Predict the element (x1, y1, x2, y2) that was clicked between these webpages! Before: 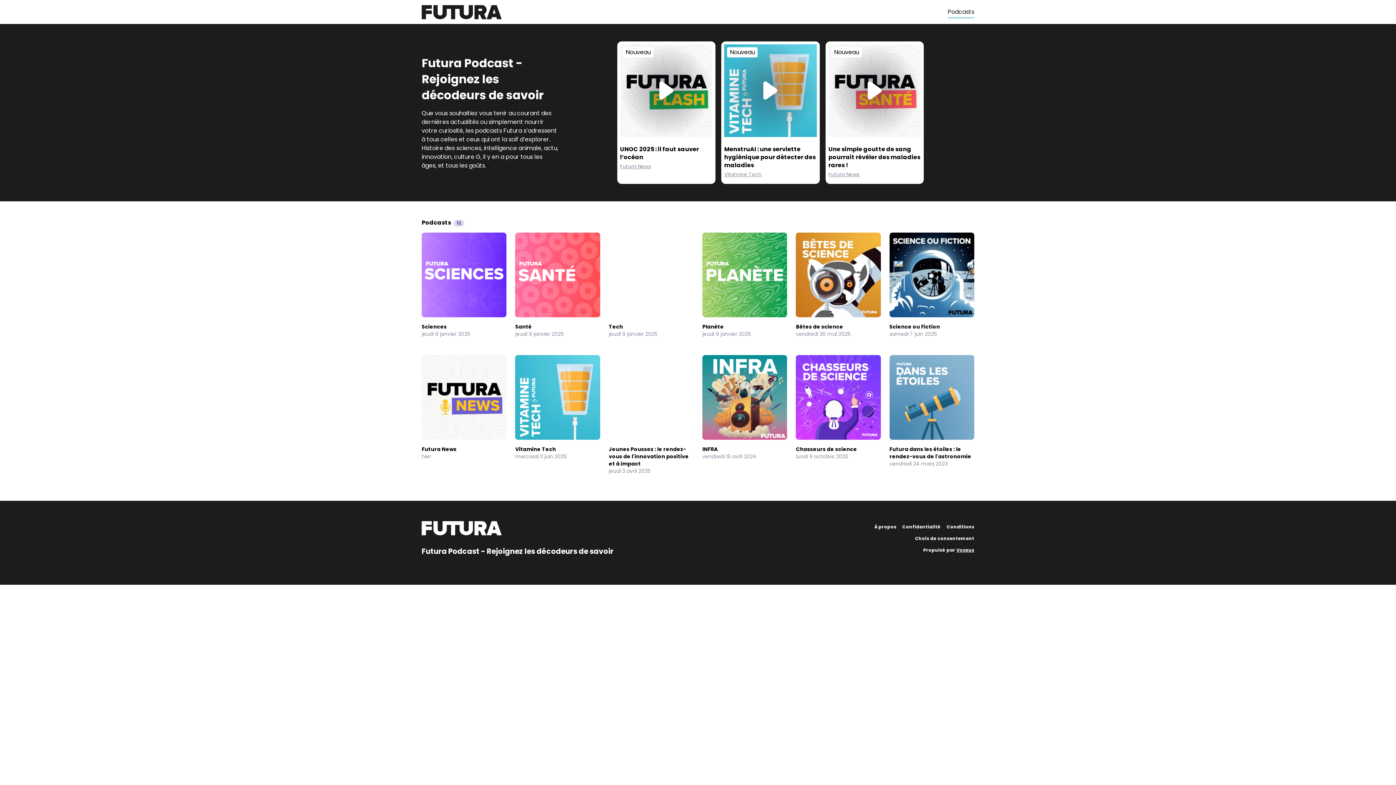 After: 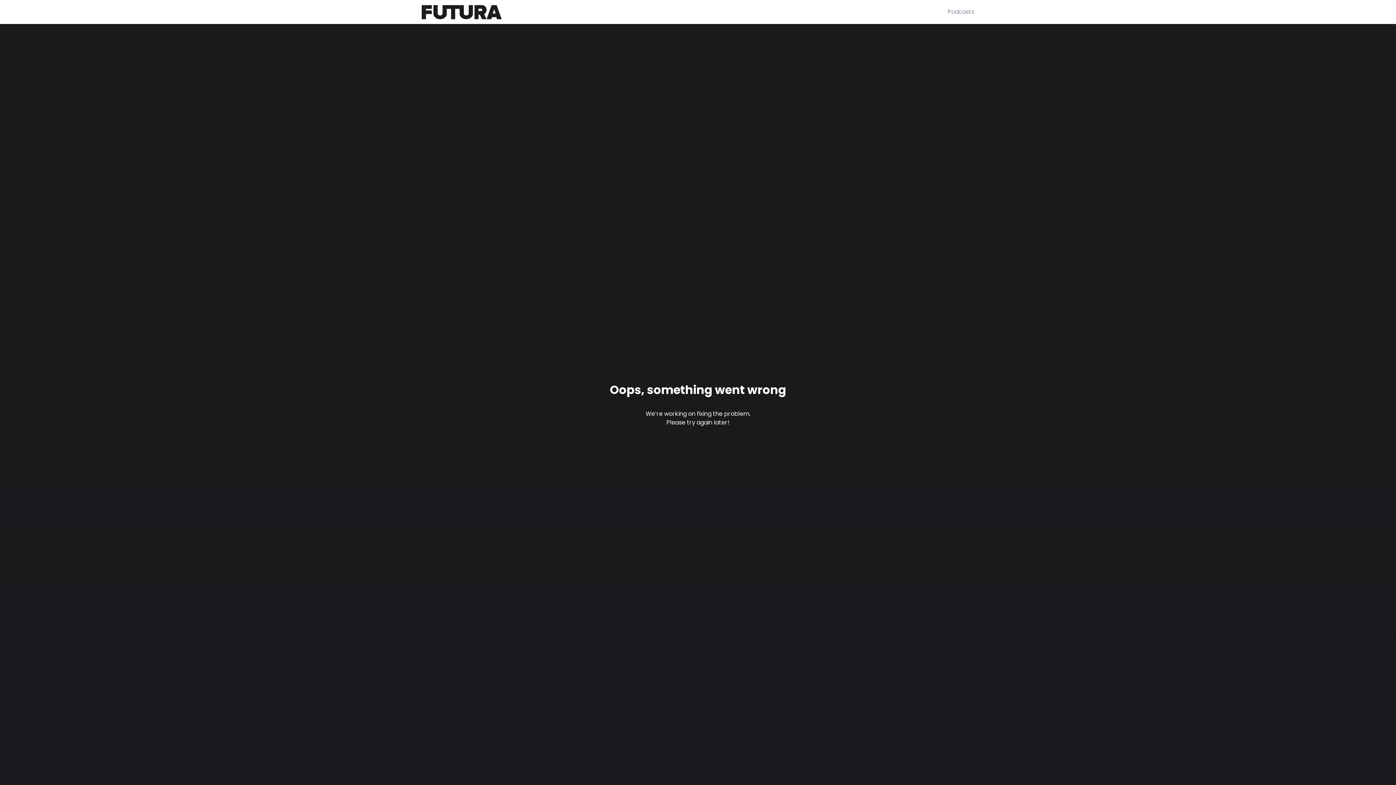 Action: bbox: (828, 145, 921, 169) label: Une simple goutte de sang pourrait révéler des maladies rares !